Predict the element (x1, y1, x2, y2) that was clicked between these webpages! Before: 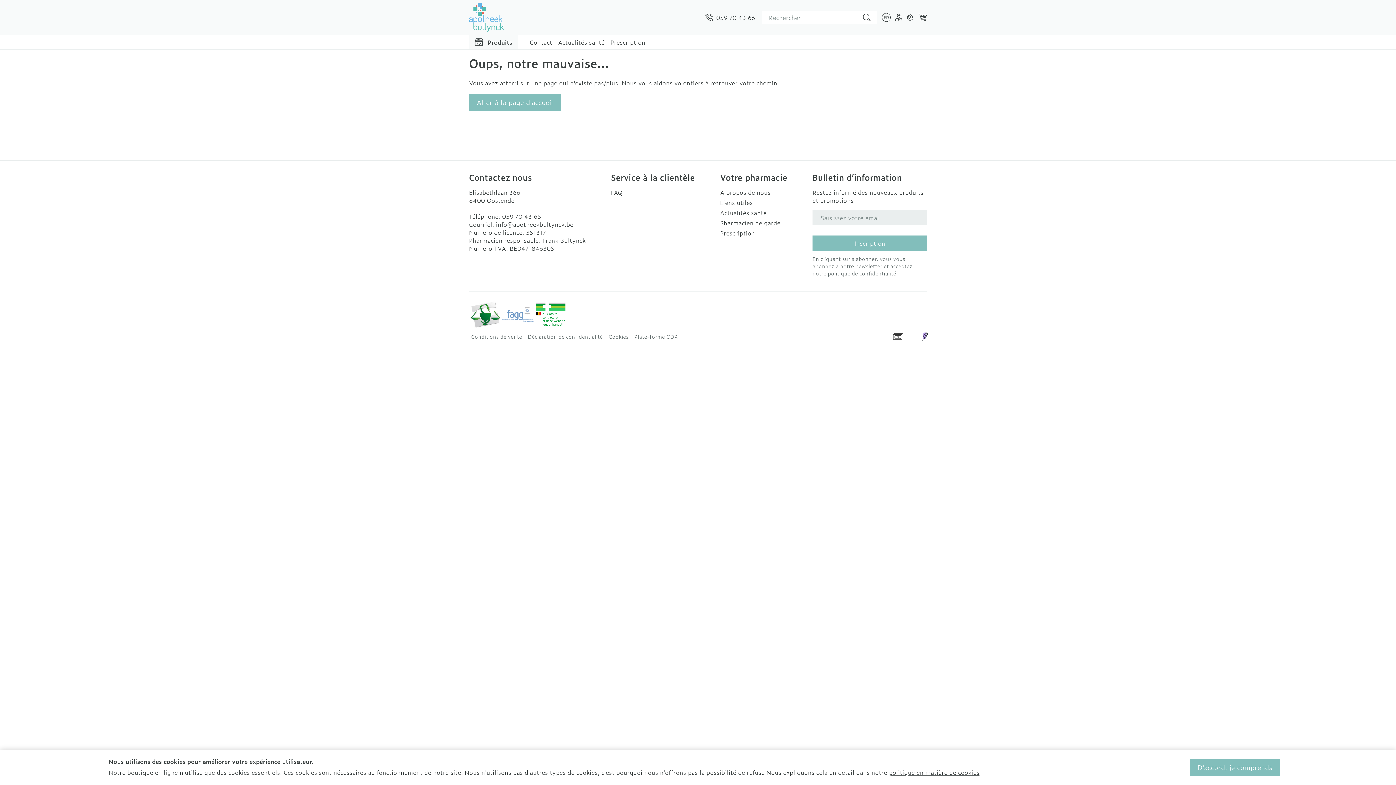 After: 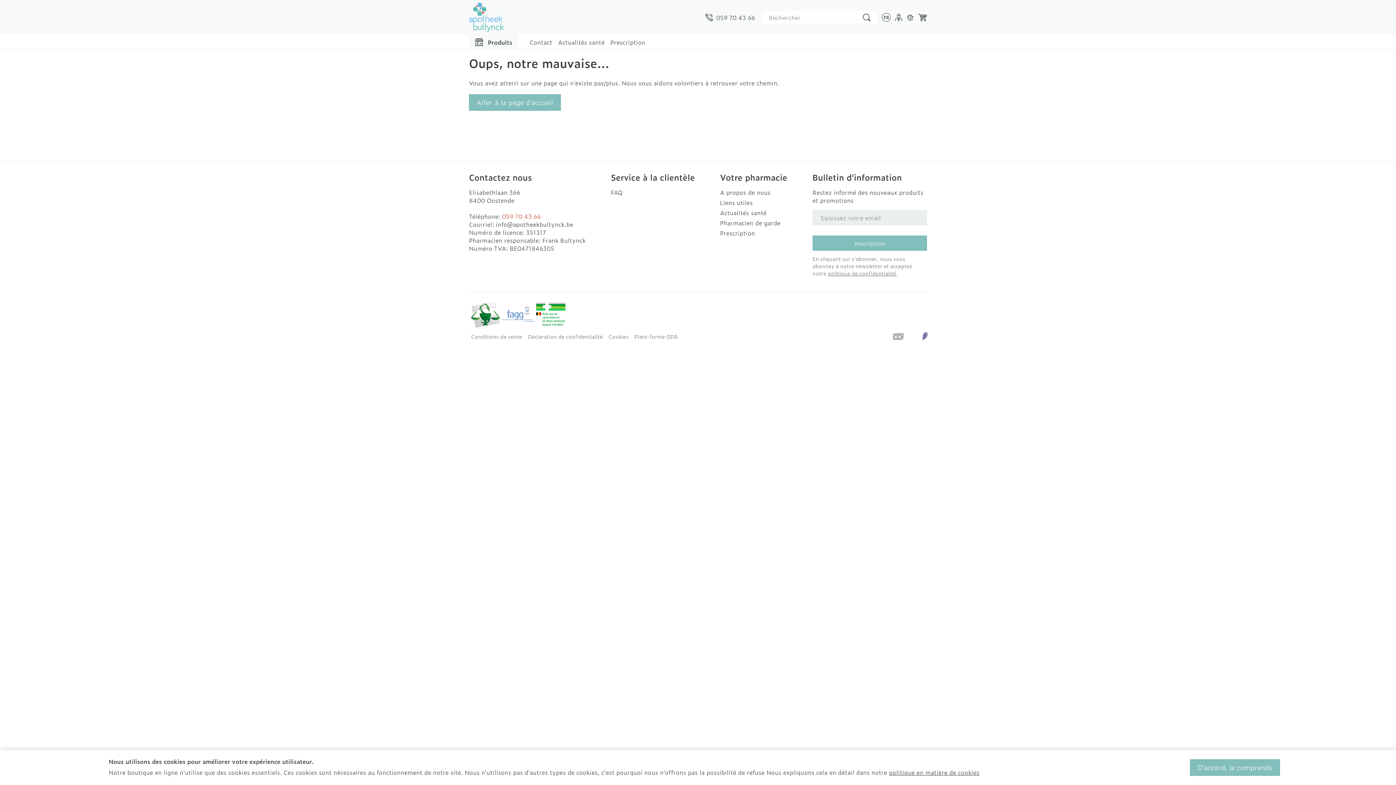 Action: label: 059 70 43 66 bbox: (502, 212, 541, 220)